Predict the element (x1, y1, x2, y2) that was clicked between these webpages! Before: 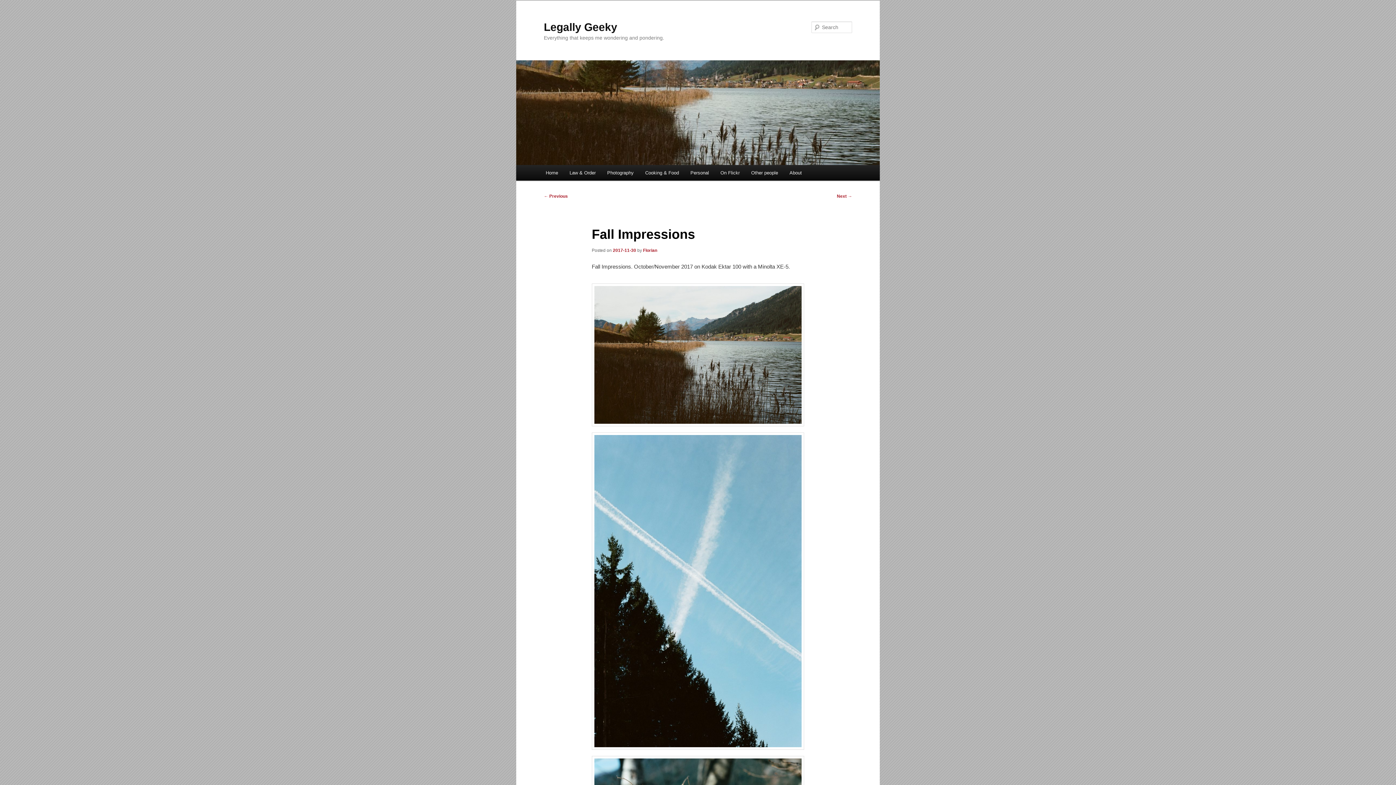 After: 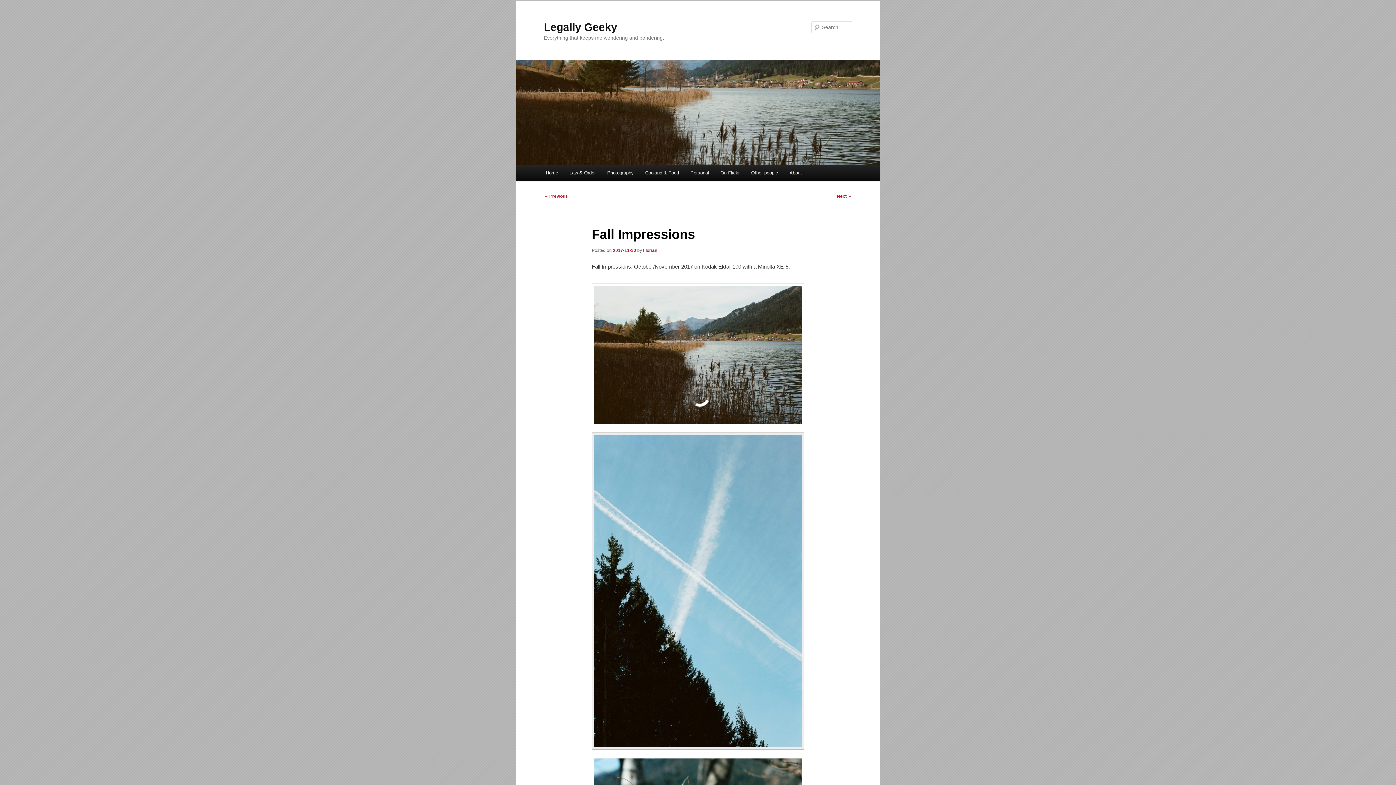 Action: bbox: (591, 745, 804, 751)